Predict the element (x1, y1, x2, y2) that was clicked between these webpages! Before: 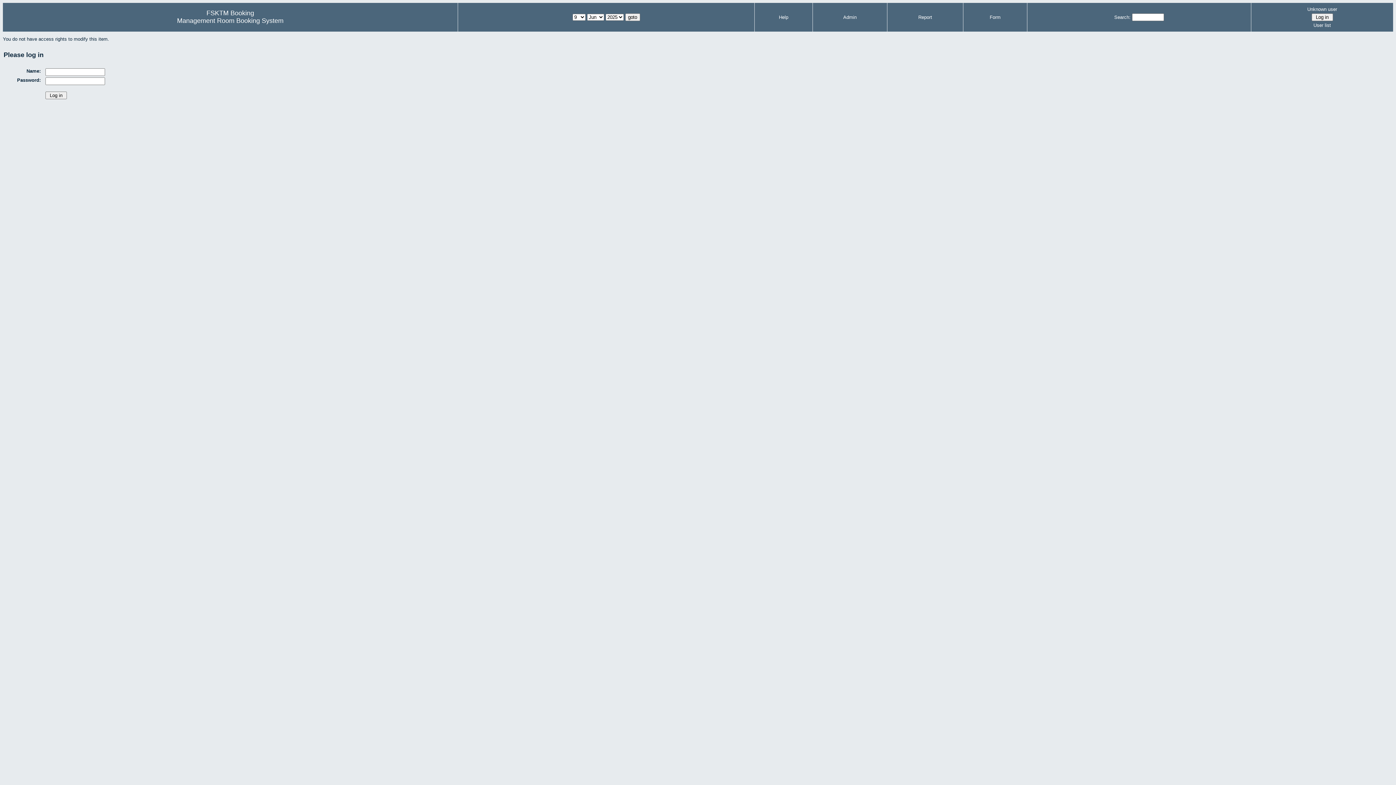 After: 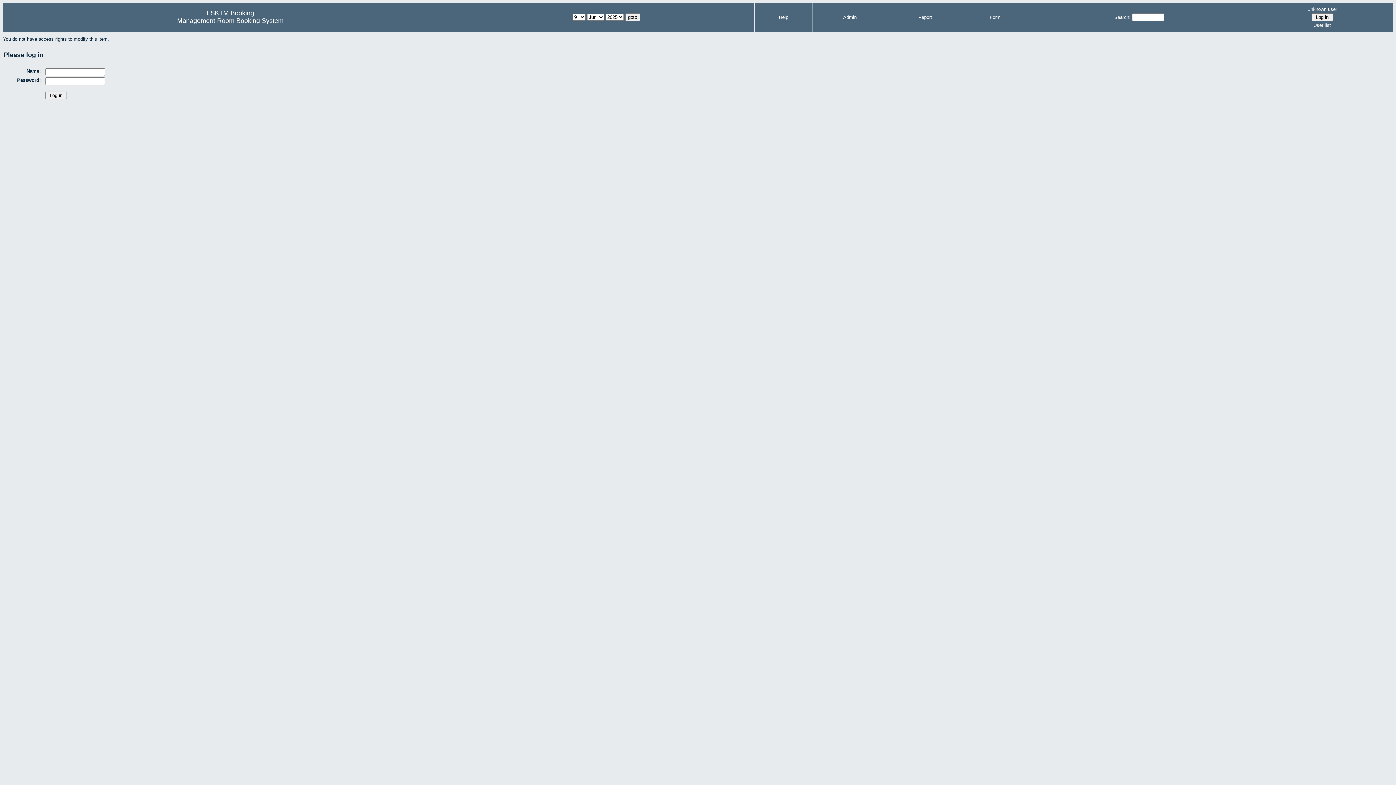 Action: bbox: (918, 14, 932, 20) label: Report